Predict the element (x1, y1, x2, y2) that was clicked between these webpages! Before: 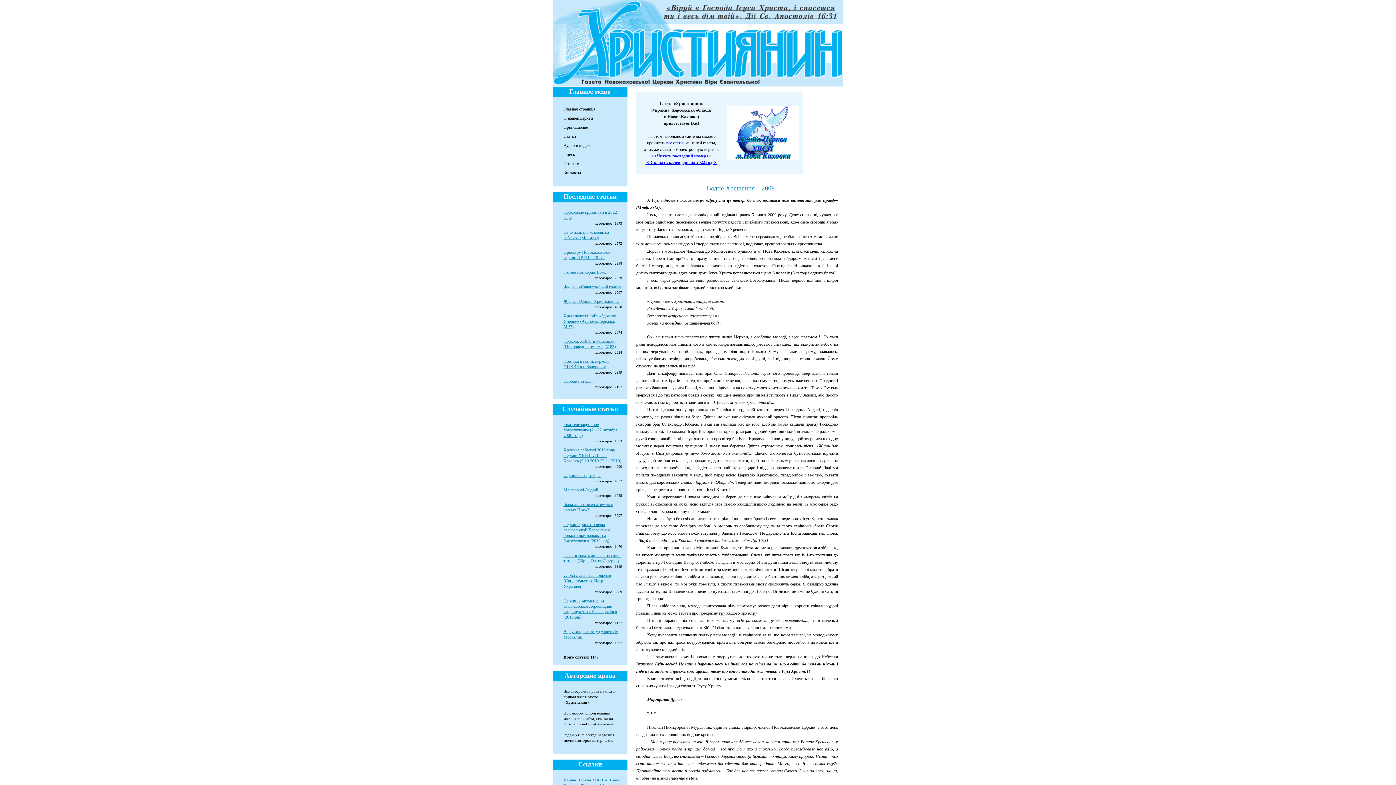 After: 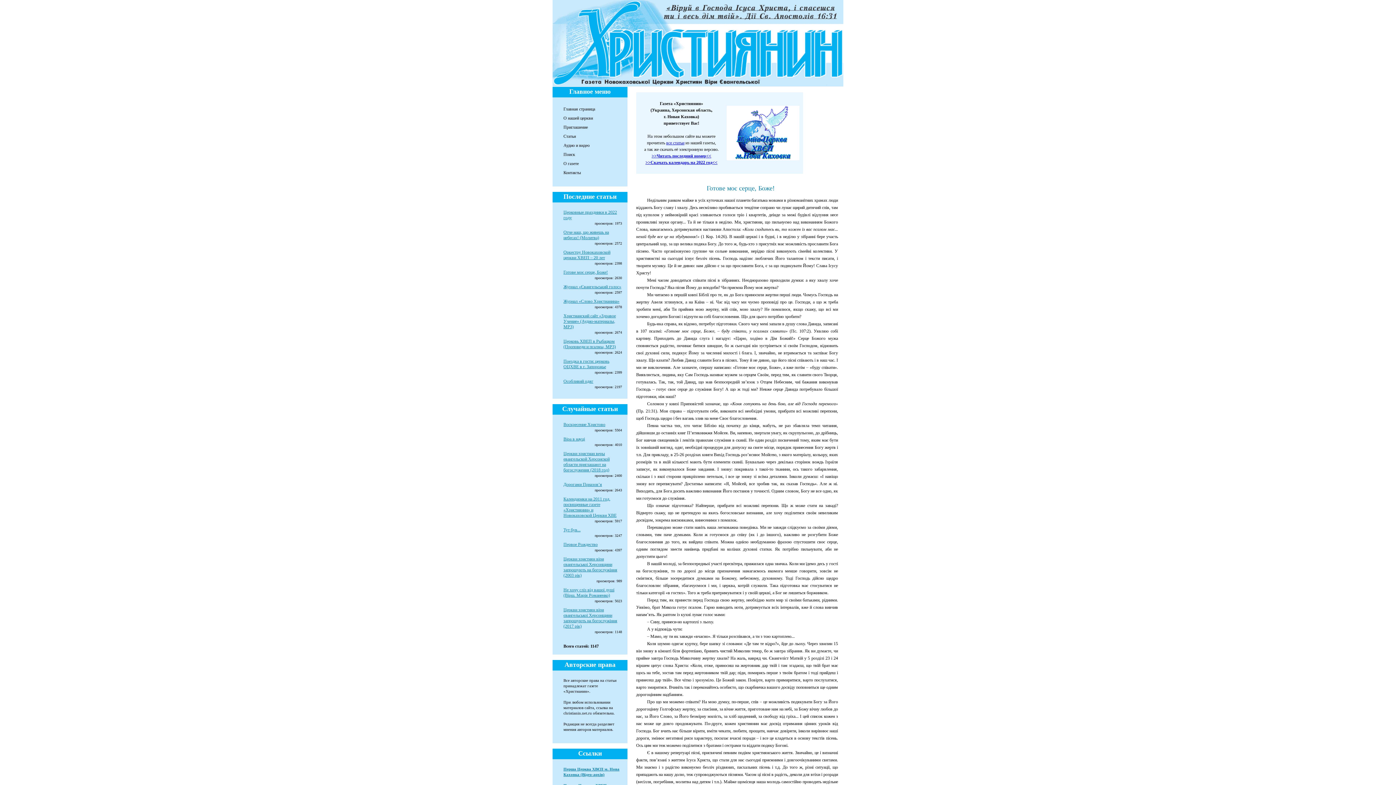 Action: label: Готове моє серце, Боже! bbox: (563, 269, 608, 274)